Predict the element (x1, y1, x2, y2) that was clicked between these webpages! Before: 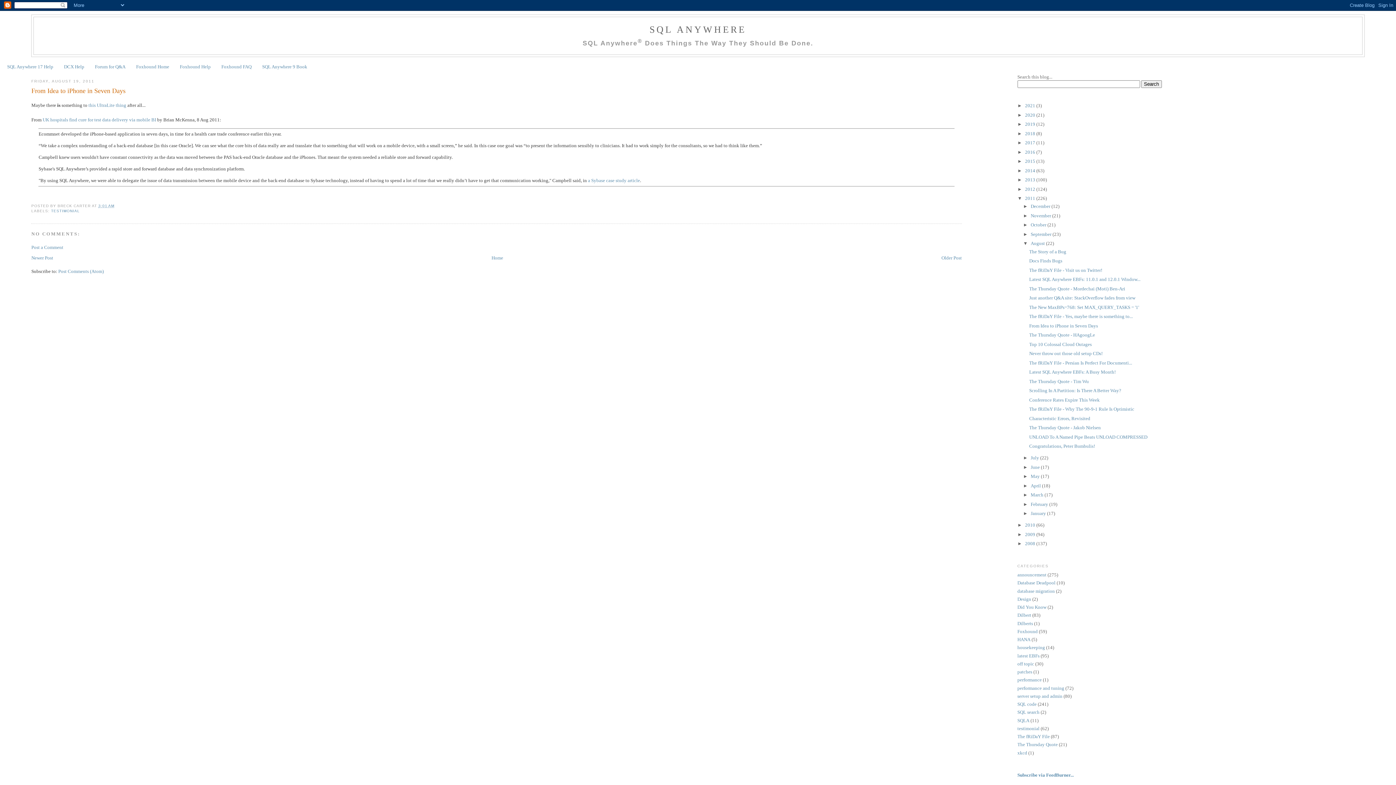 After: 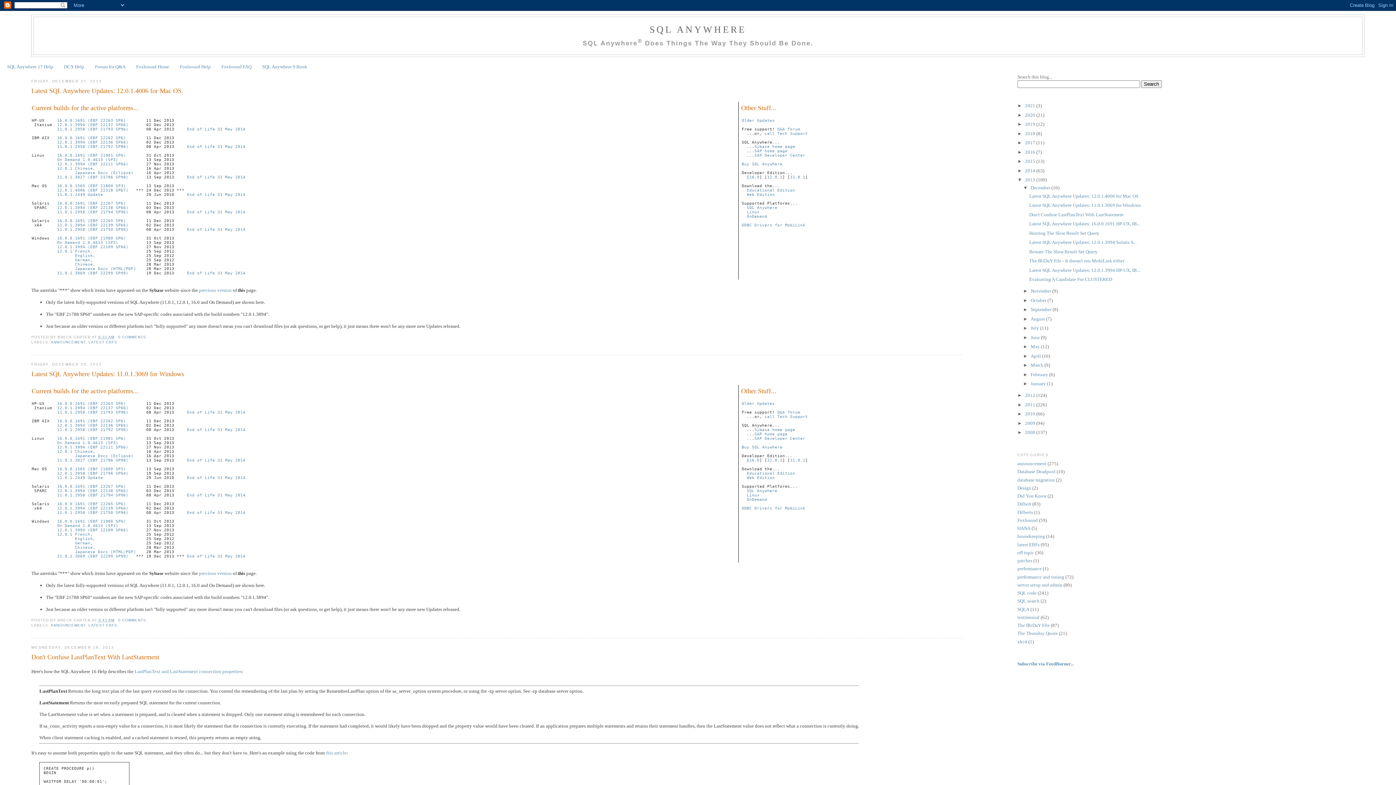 Action: label: 2013  bbox: (1025, 177, 1036, 182)